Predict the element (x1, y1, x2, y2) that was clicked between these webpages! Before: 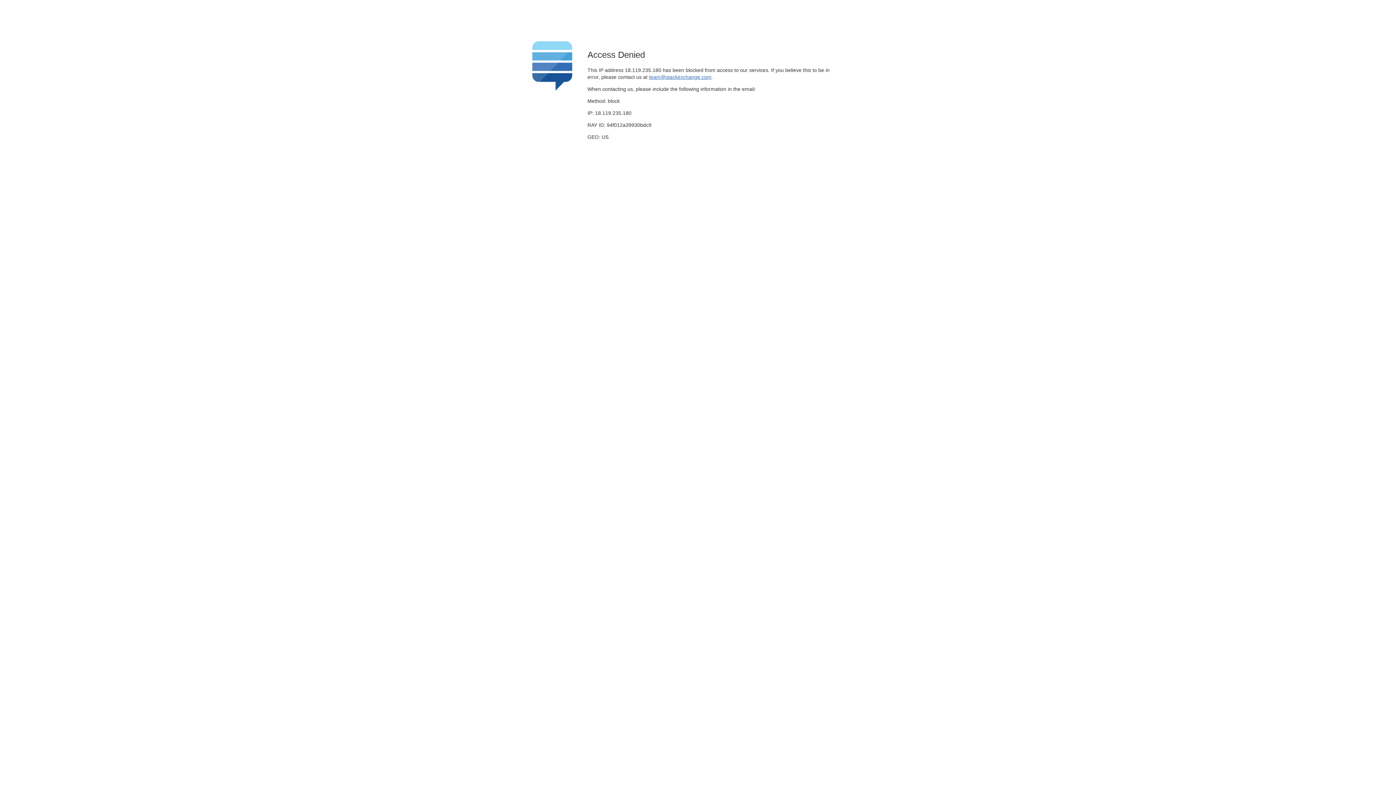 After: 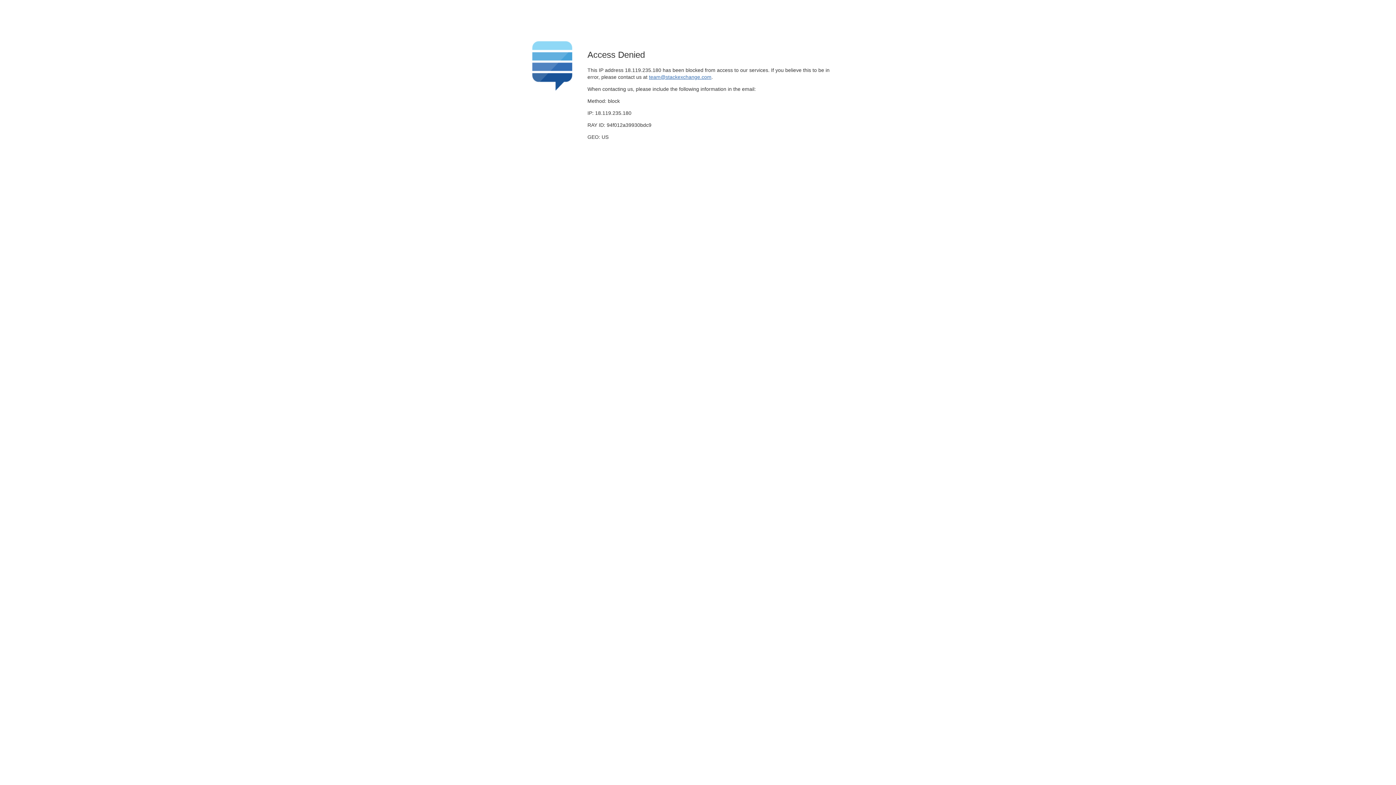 Action: label: team@stackexchange.com bbox: (649, 74, 711, 79)